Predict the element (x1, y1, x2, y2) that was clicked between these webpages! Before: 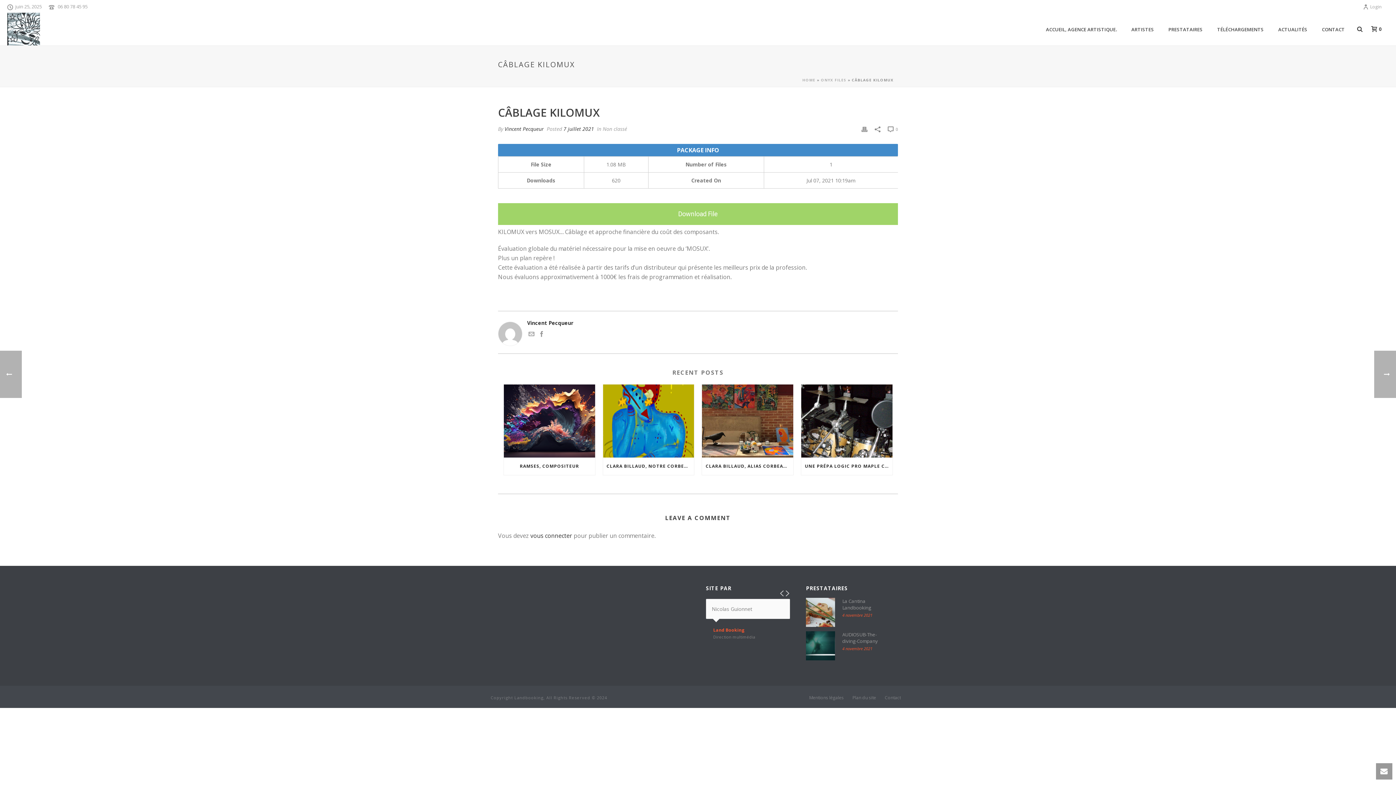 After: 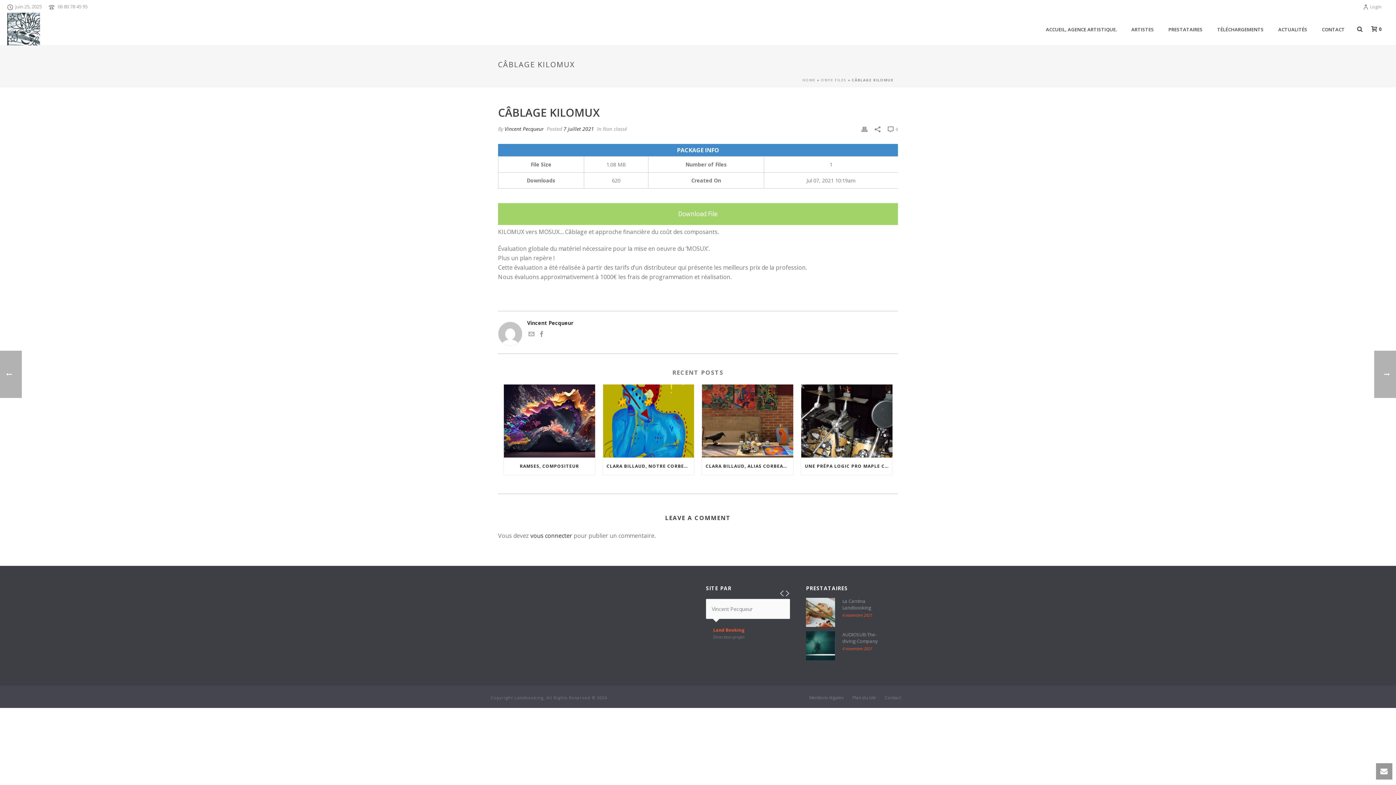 Action: label: Land Booking bbox: (713, 628, 790, 632)